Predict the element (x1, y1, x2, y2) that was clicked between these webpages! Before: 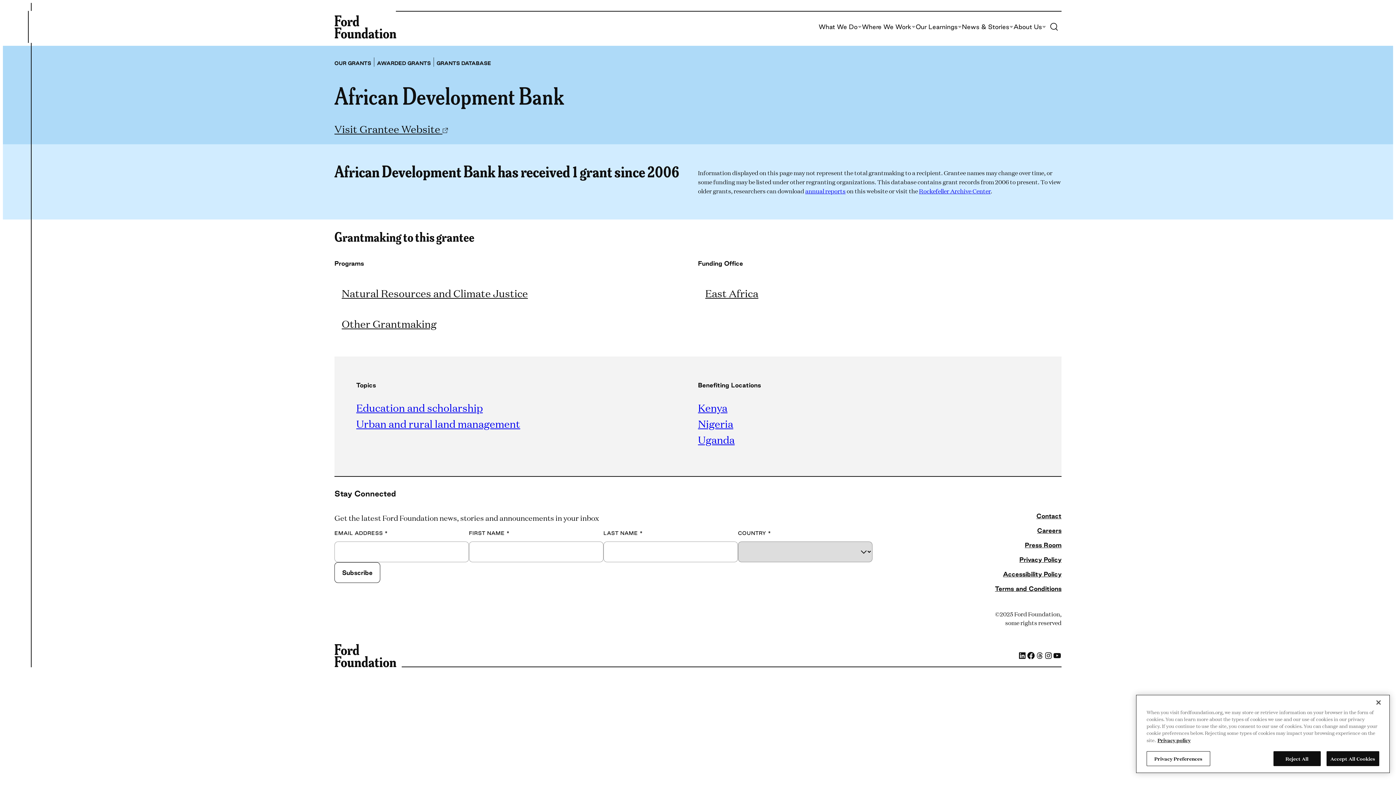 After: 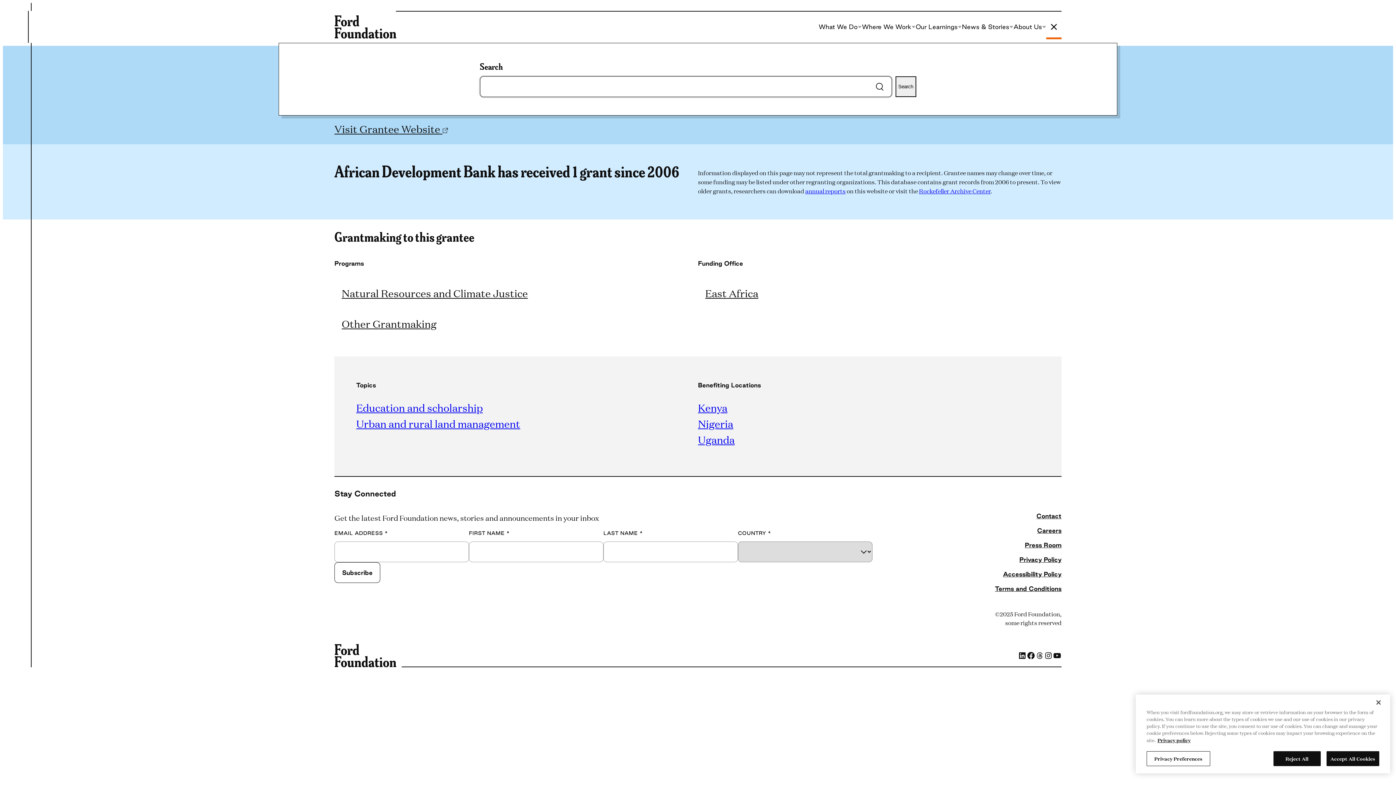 Action: label: Toggle Site Search bbox: (1046, 14, 1061, 39)